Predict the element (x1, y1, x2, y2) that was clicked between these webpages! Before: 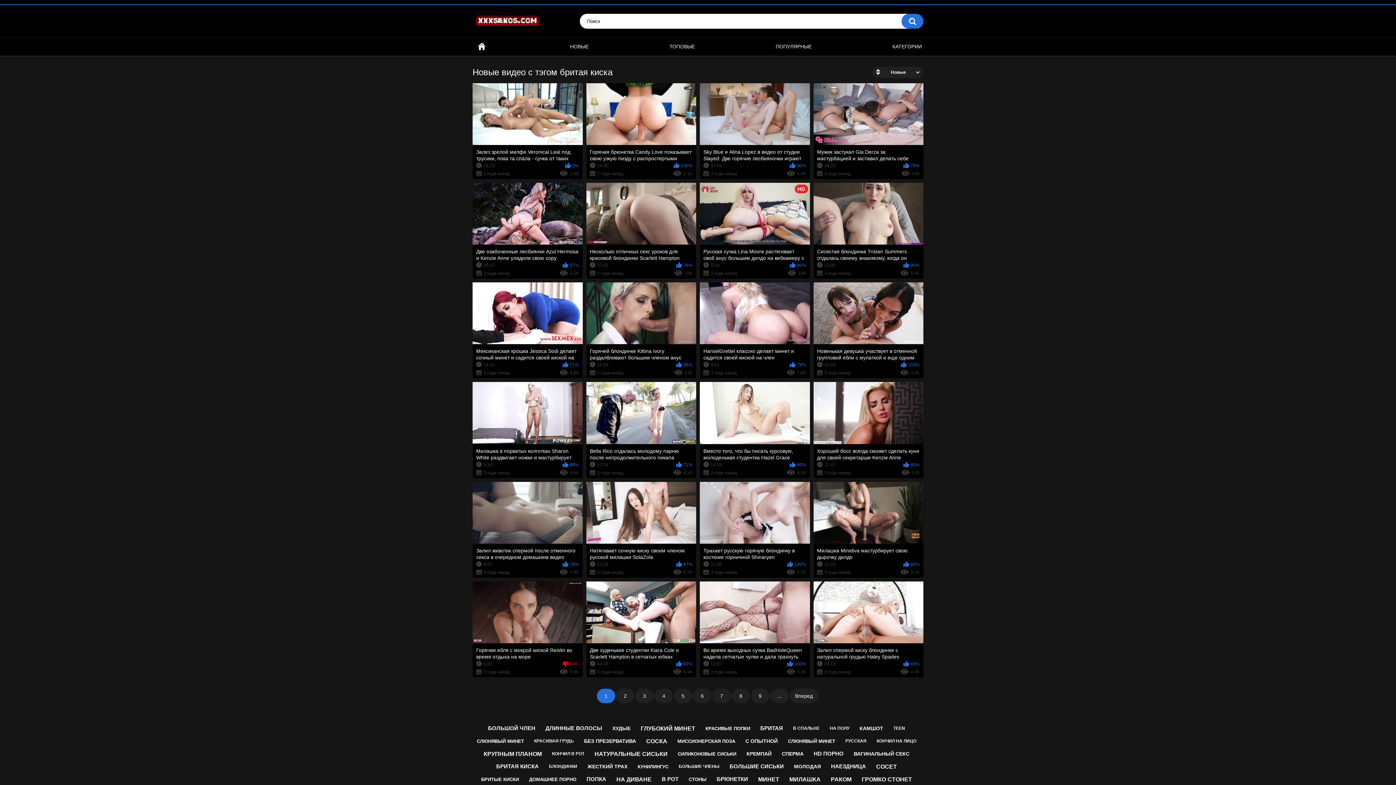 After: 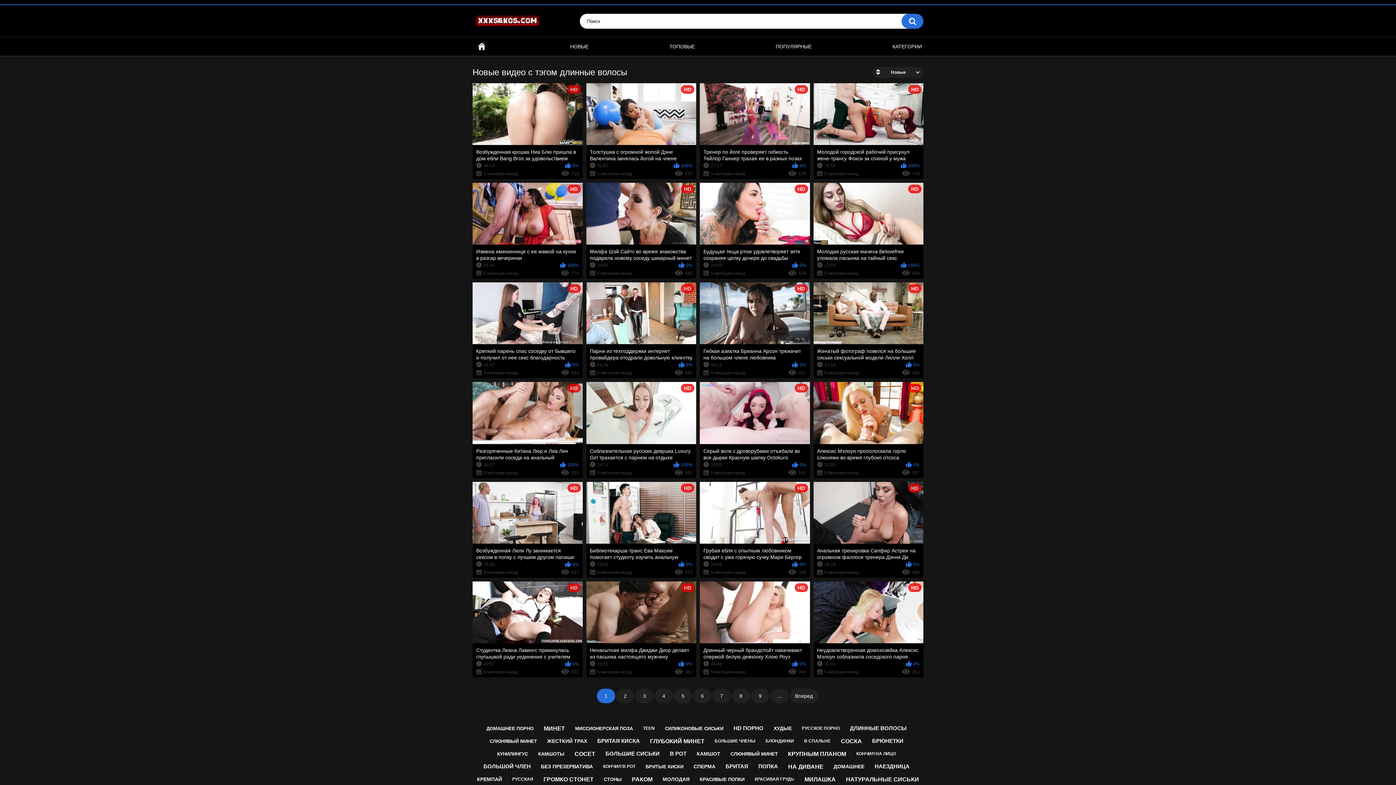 Action: label: ДЛИННЫЕ ВОЛОСЫ bbox: (542, 722, 606, 735)